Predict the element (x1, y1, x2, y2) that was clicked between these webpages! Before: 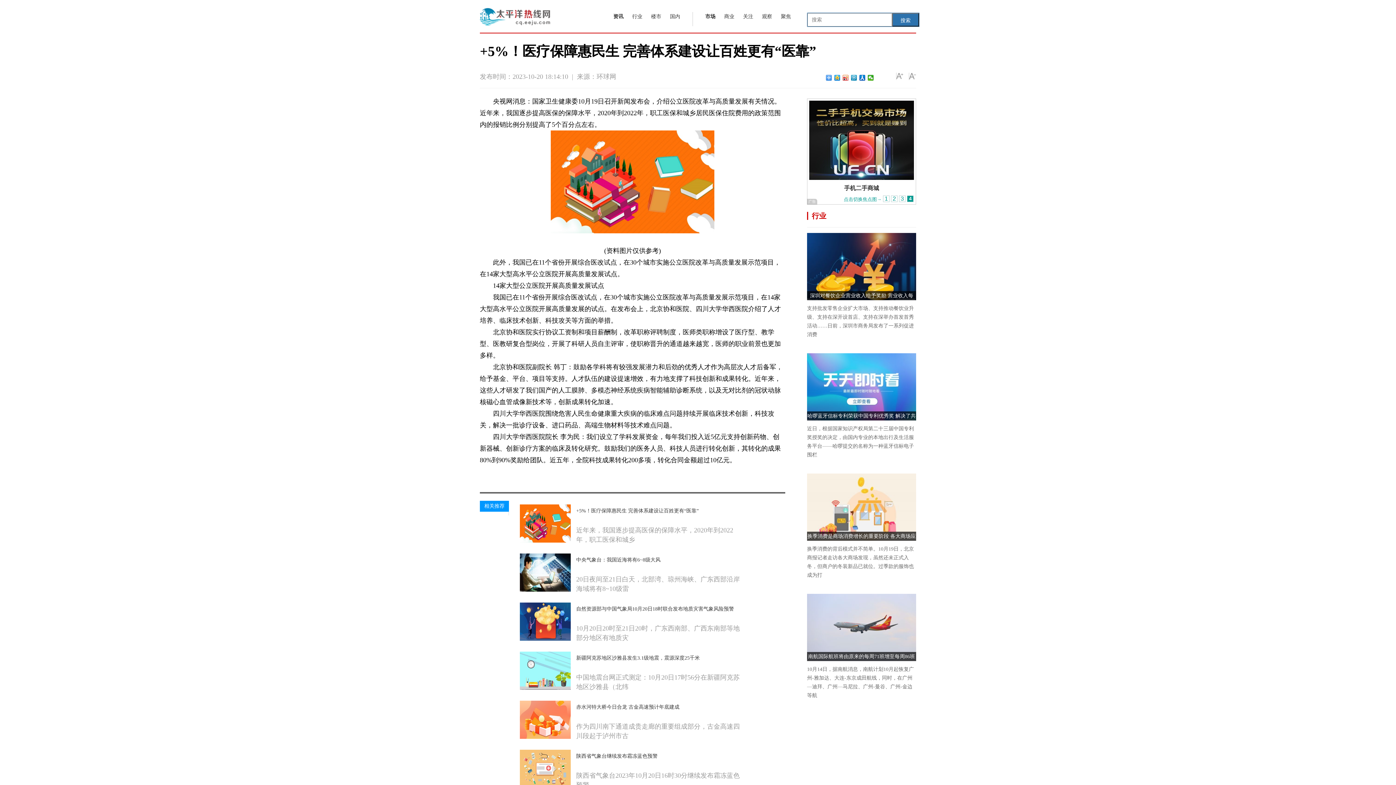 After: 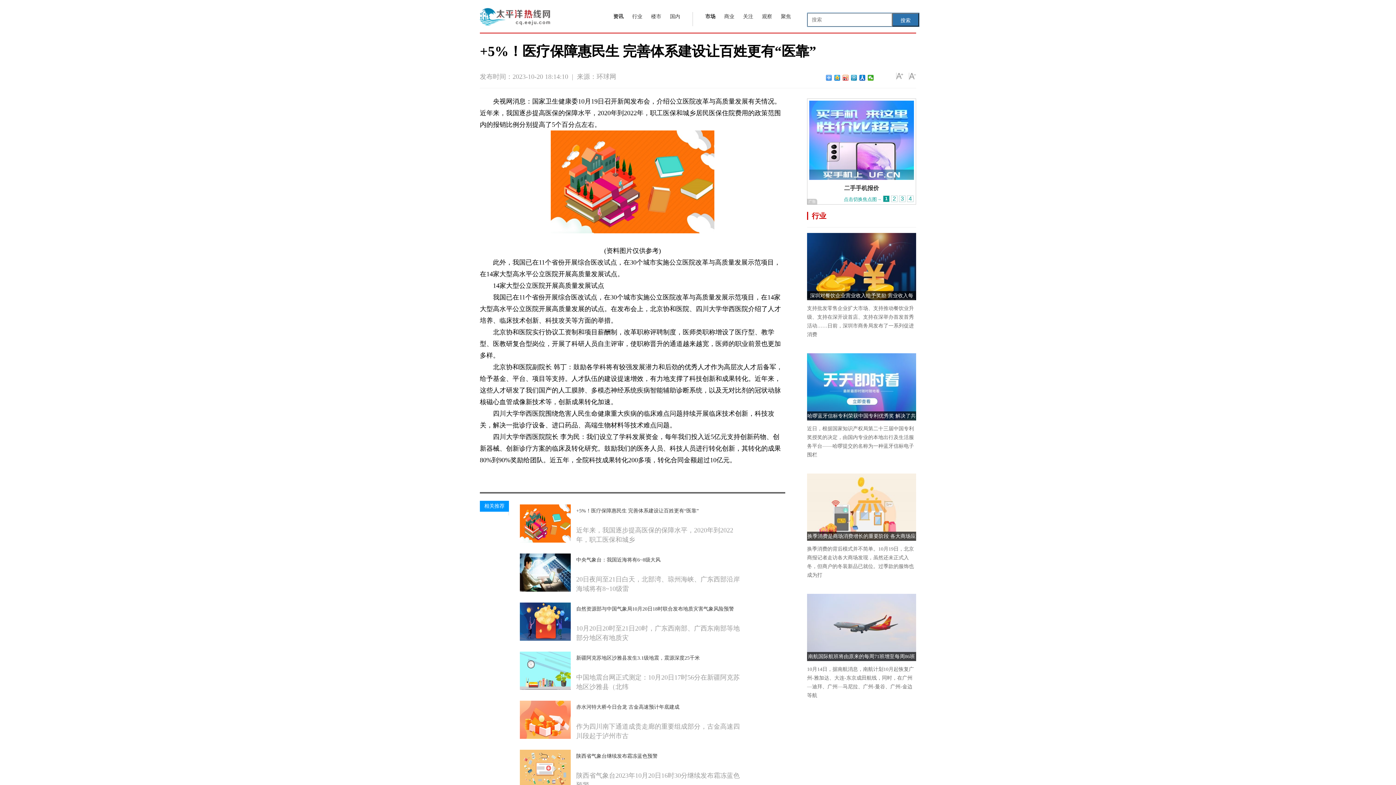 Action: bbox: (520, 701, 570, 739)